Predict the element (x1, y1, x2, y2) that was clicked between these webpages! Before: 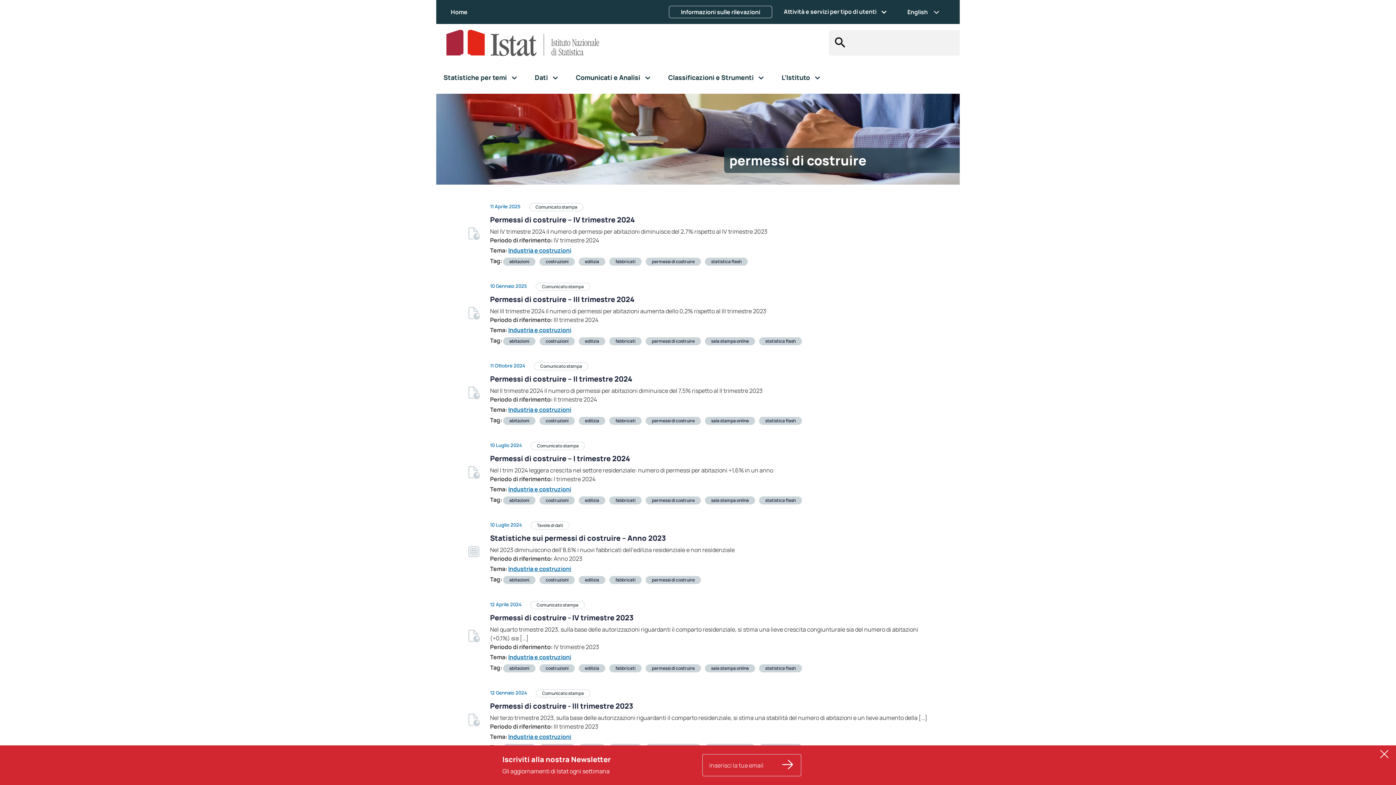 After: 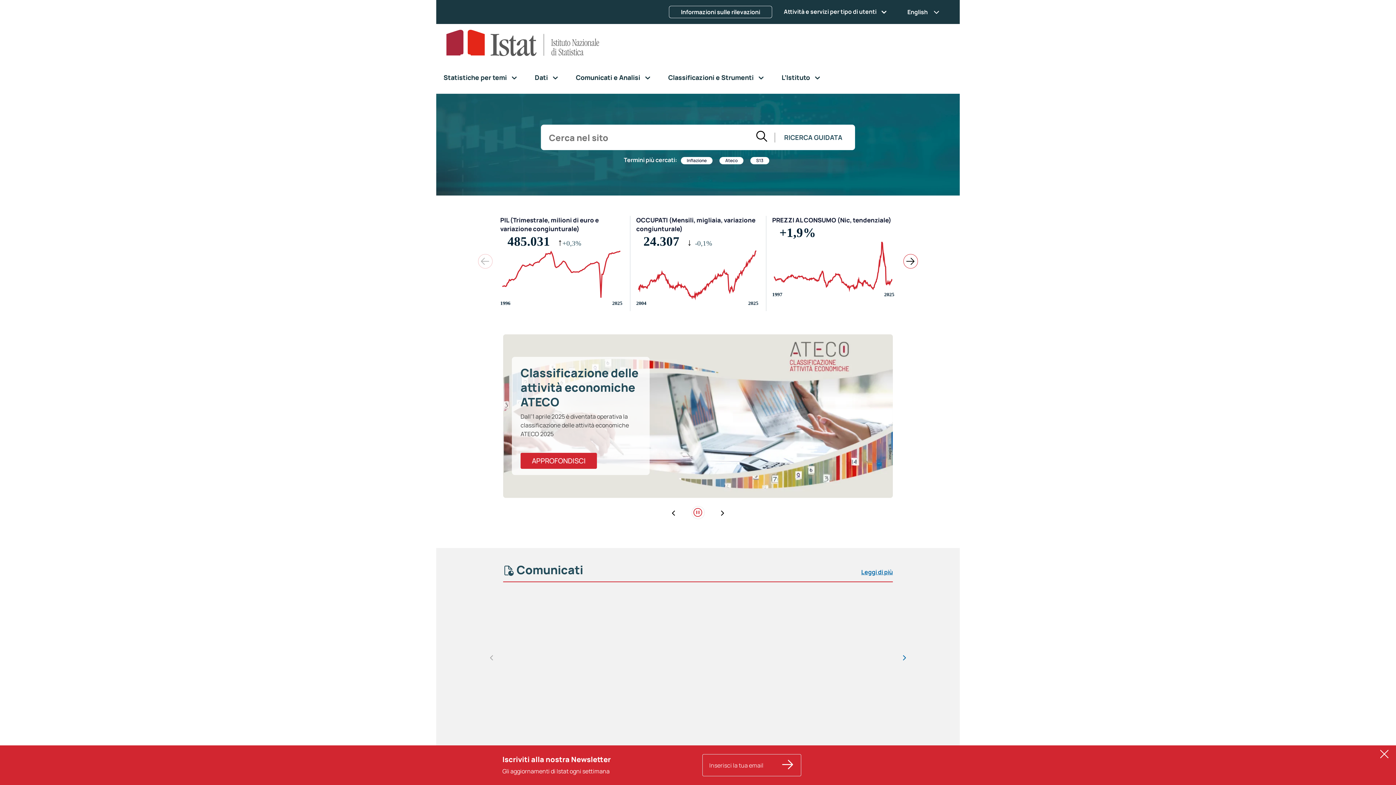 Action: bbox: (446, 38, 599, 46)